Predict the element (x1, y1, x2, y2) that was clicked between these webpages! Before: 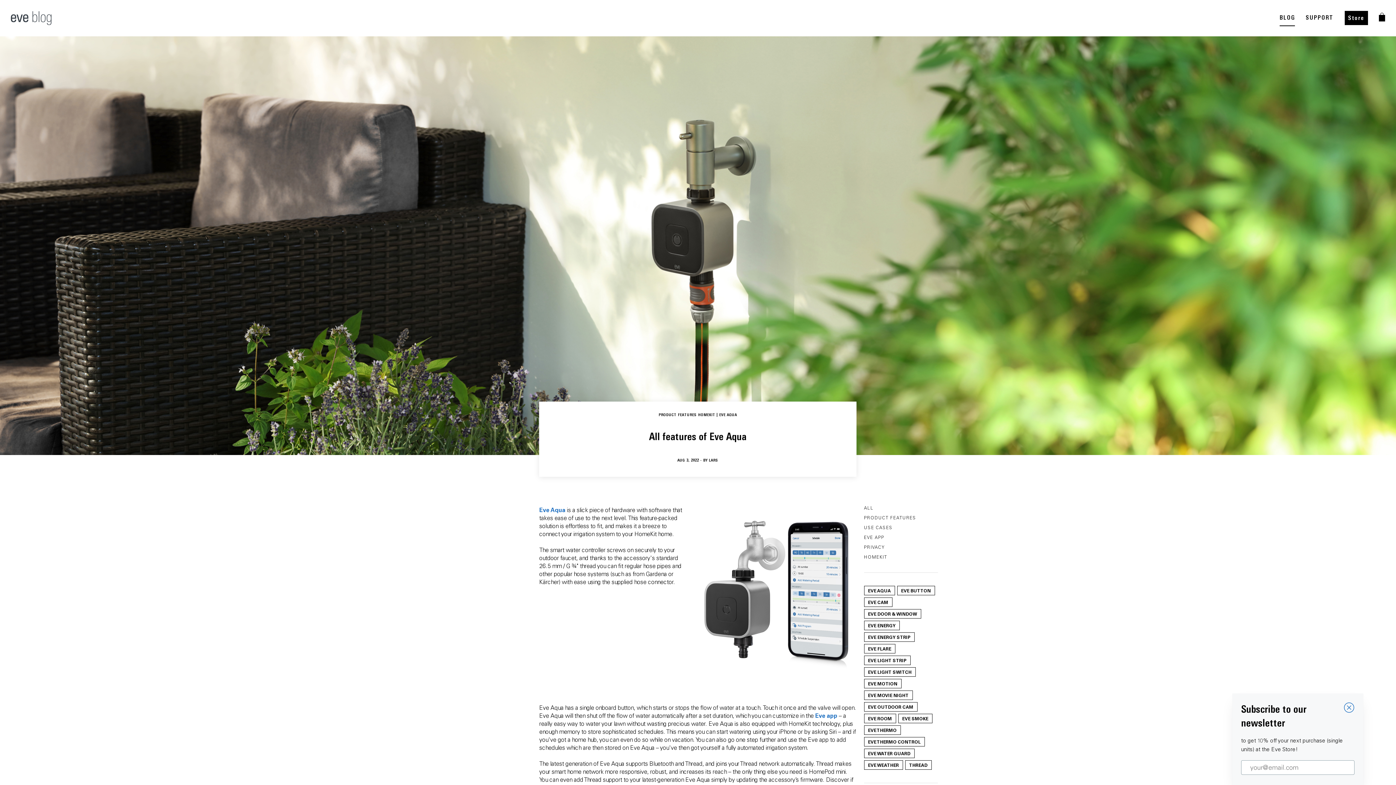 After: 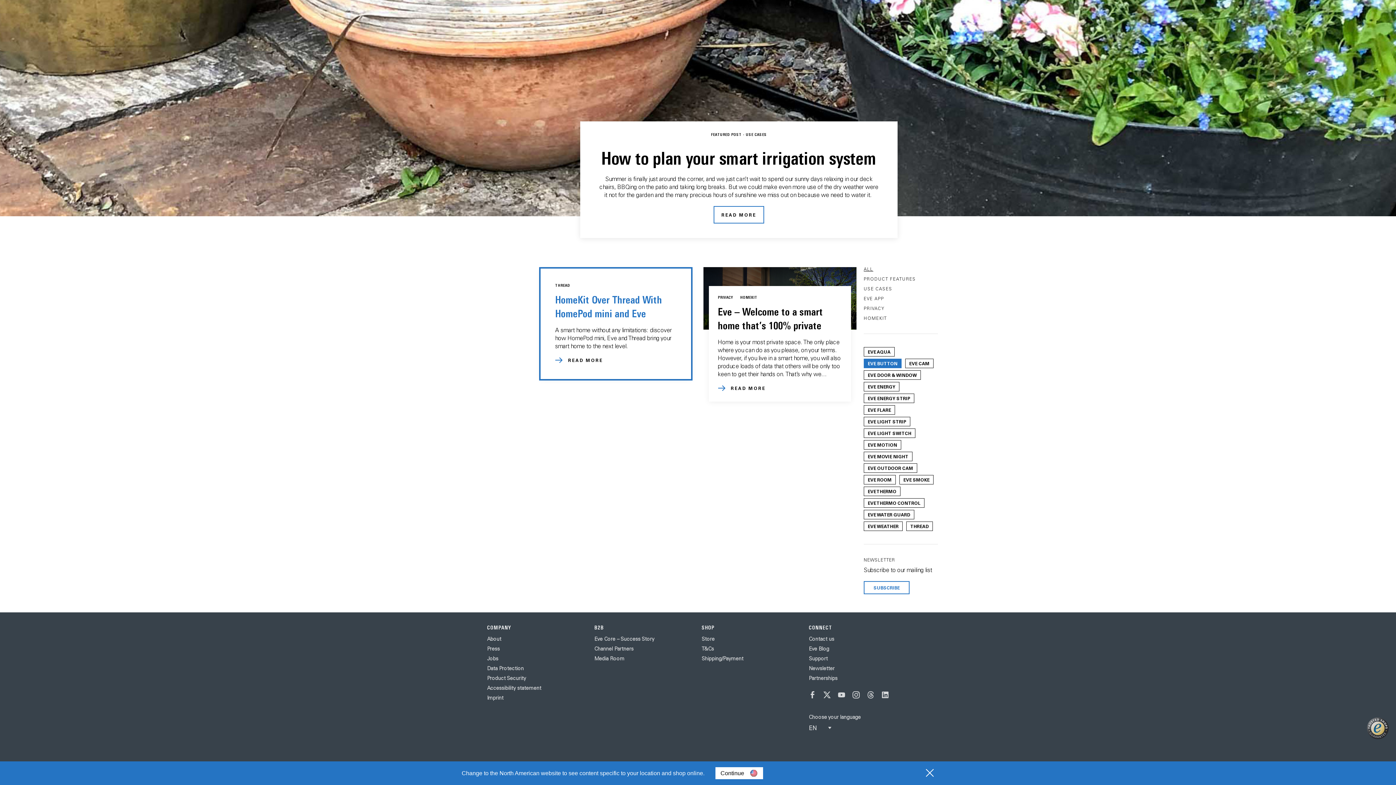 Action: label: EVE BUTTON bbox: (901, 588, 931, 593)